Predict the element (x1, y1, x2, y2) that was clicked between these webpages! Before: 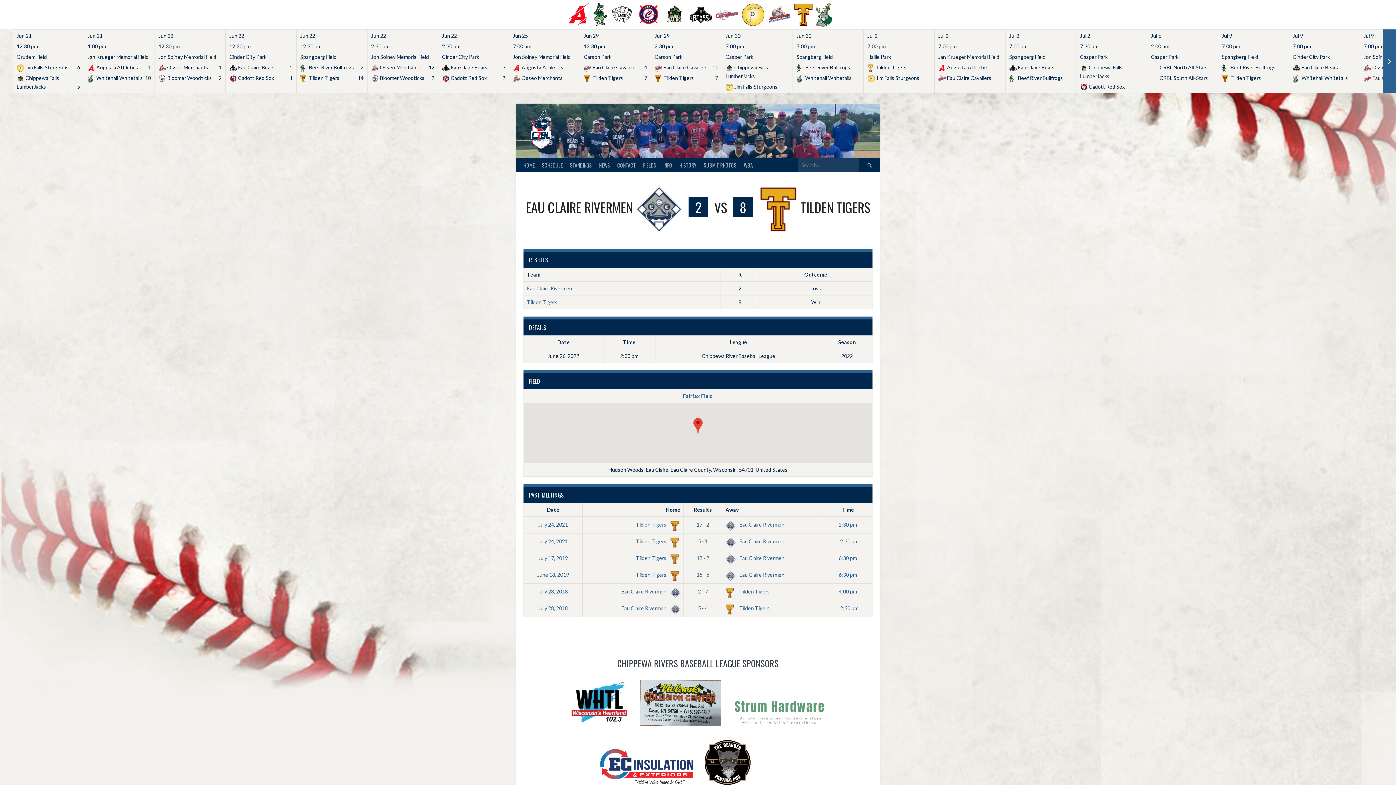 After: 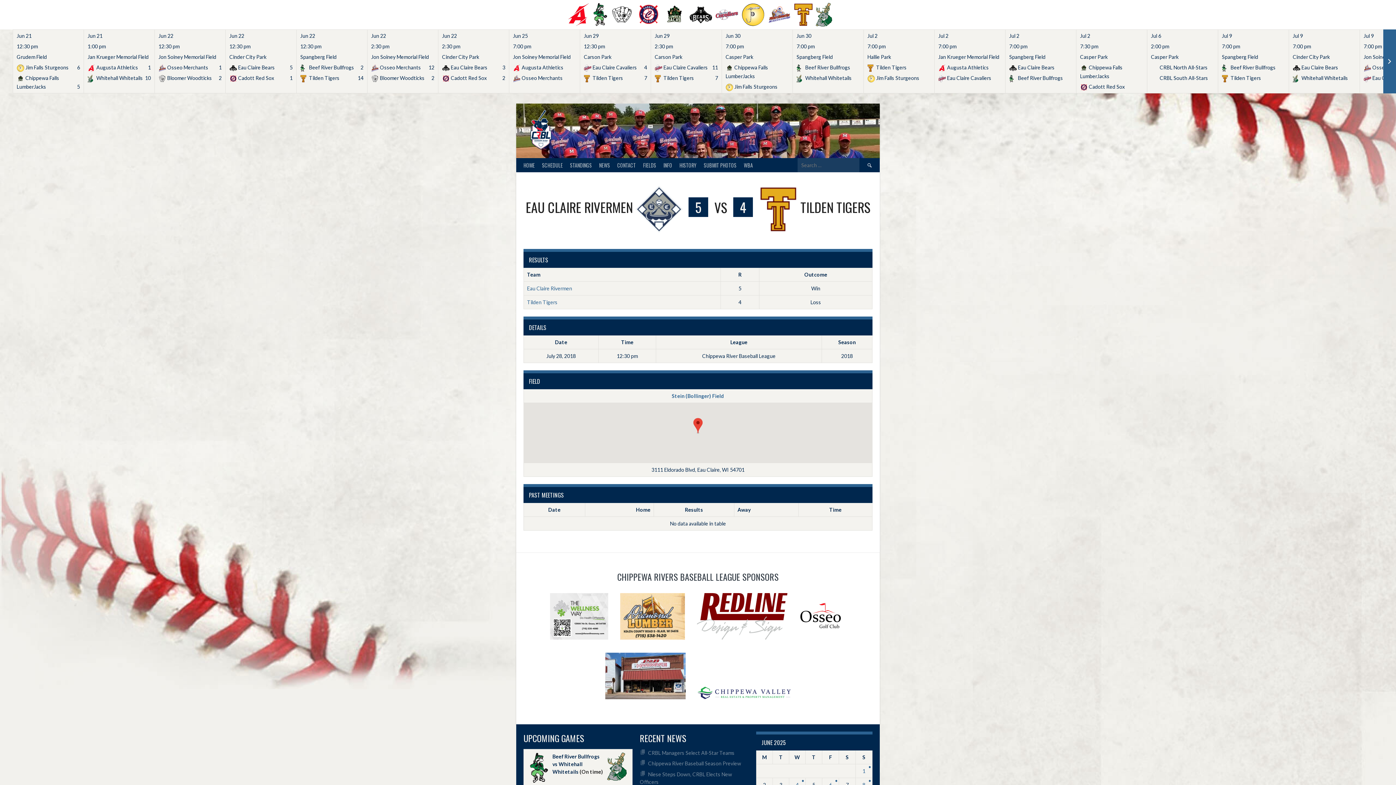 Action: label: 5 - 4 bbox: (698, 605, 708, 611)